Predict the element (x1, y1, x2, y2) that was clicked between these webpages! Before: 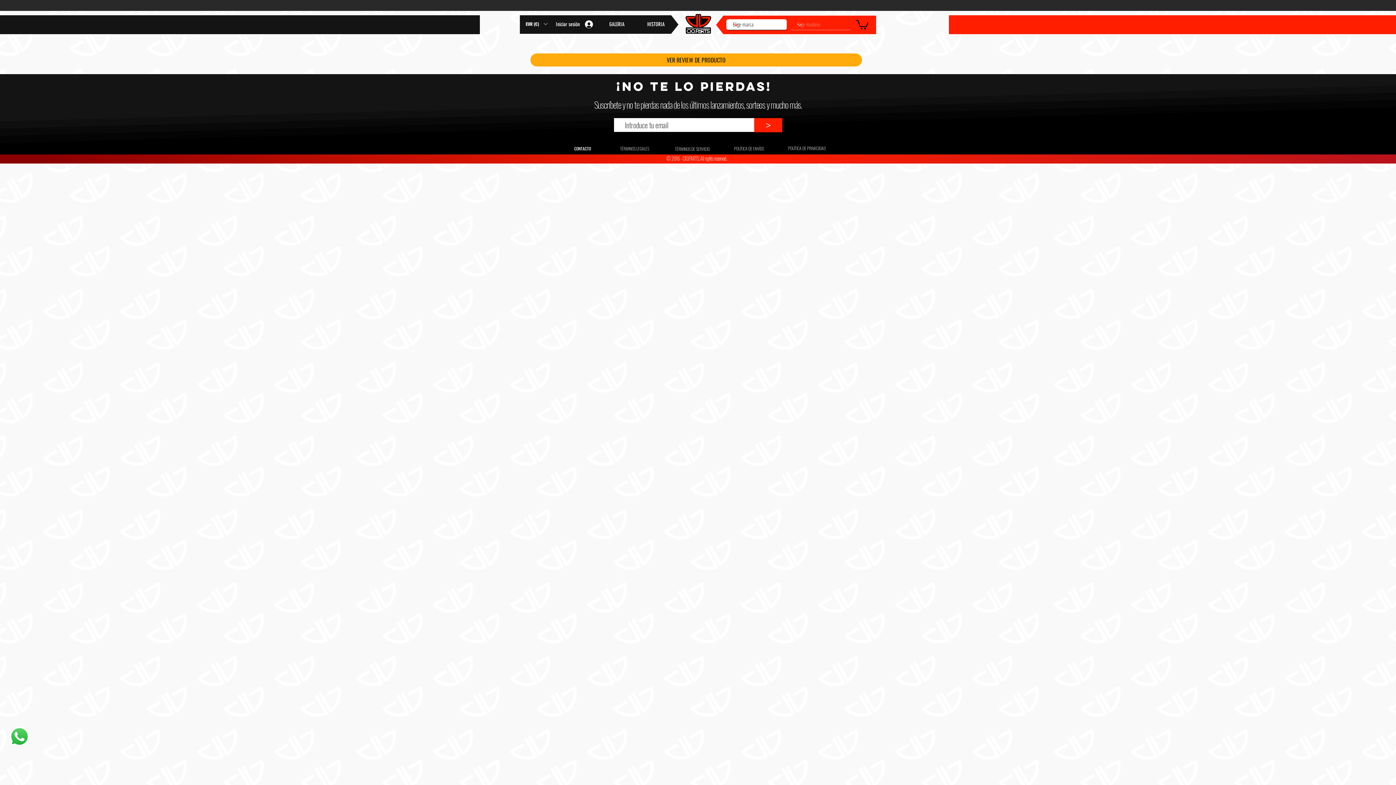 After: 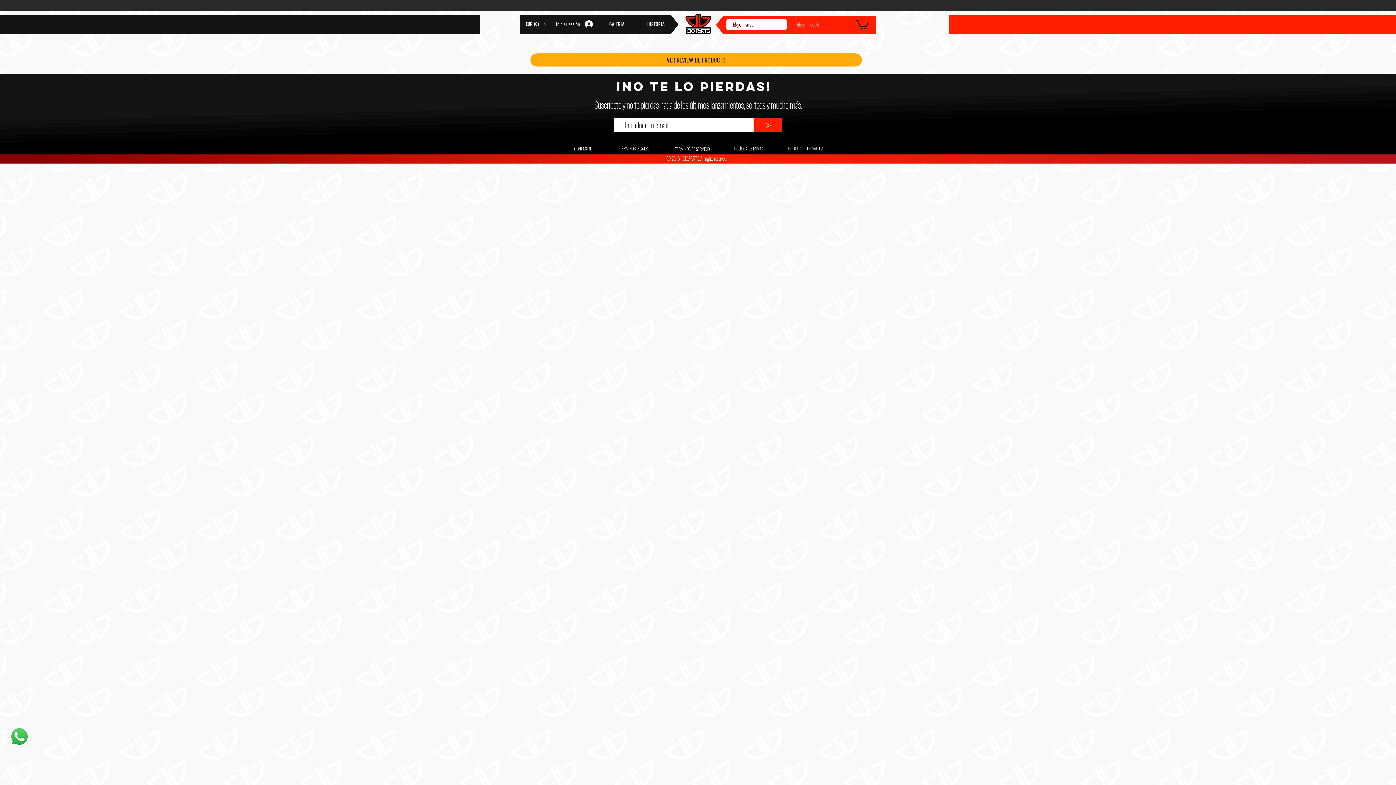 Action: bbox: (7, 726, 31, 747) label: Whatsapp